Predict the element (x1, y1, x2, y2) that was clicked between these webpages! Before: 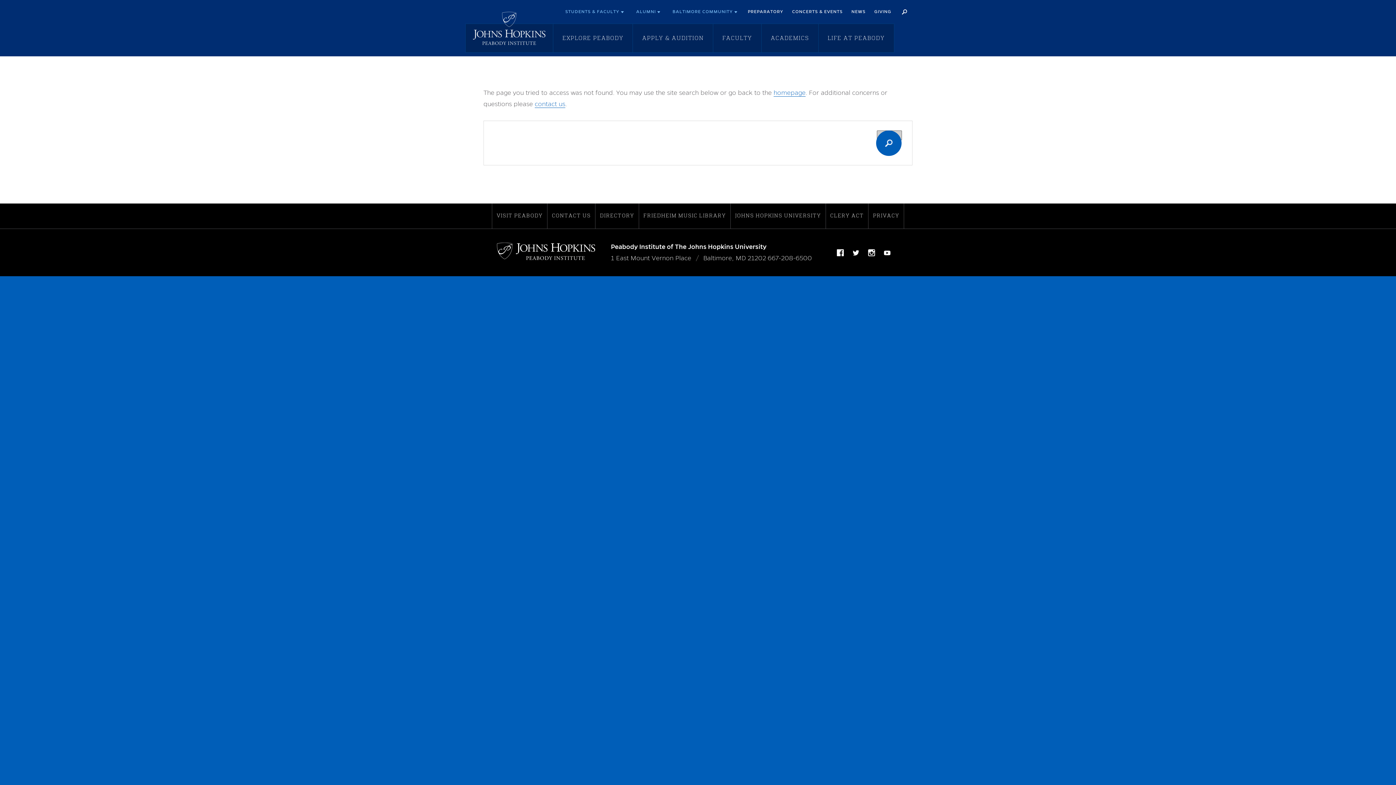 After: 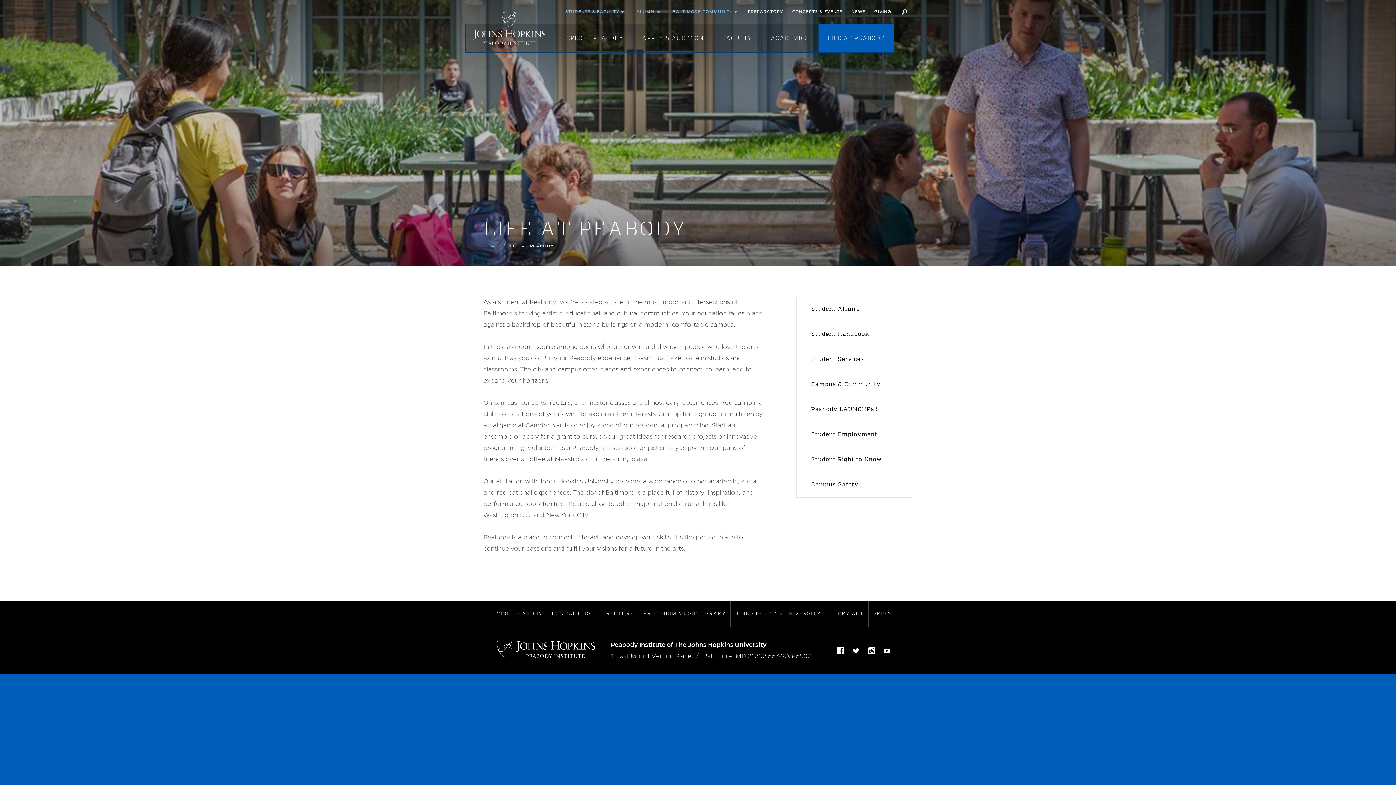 Action: label: LIFE AT PEABODY bbox: (818, 24, 894, 52)